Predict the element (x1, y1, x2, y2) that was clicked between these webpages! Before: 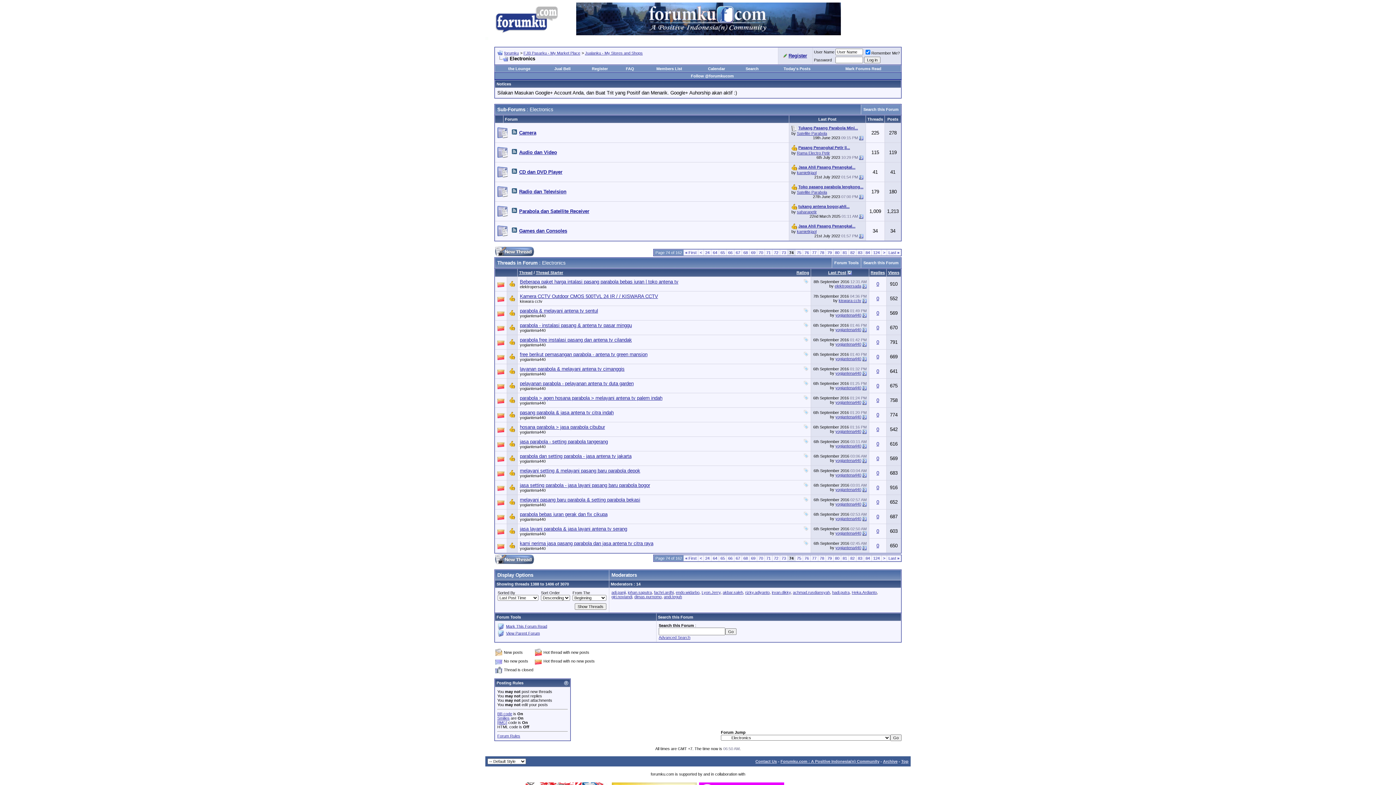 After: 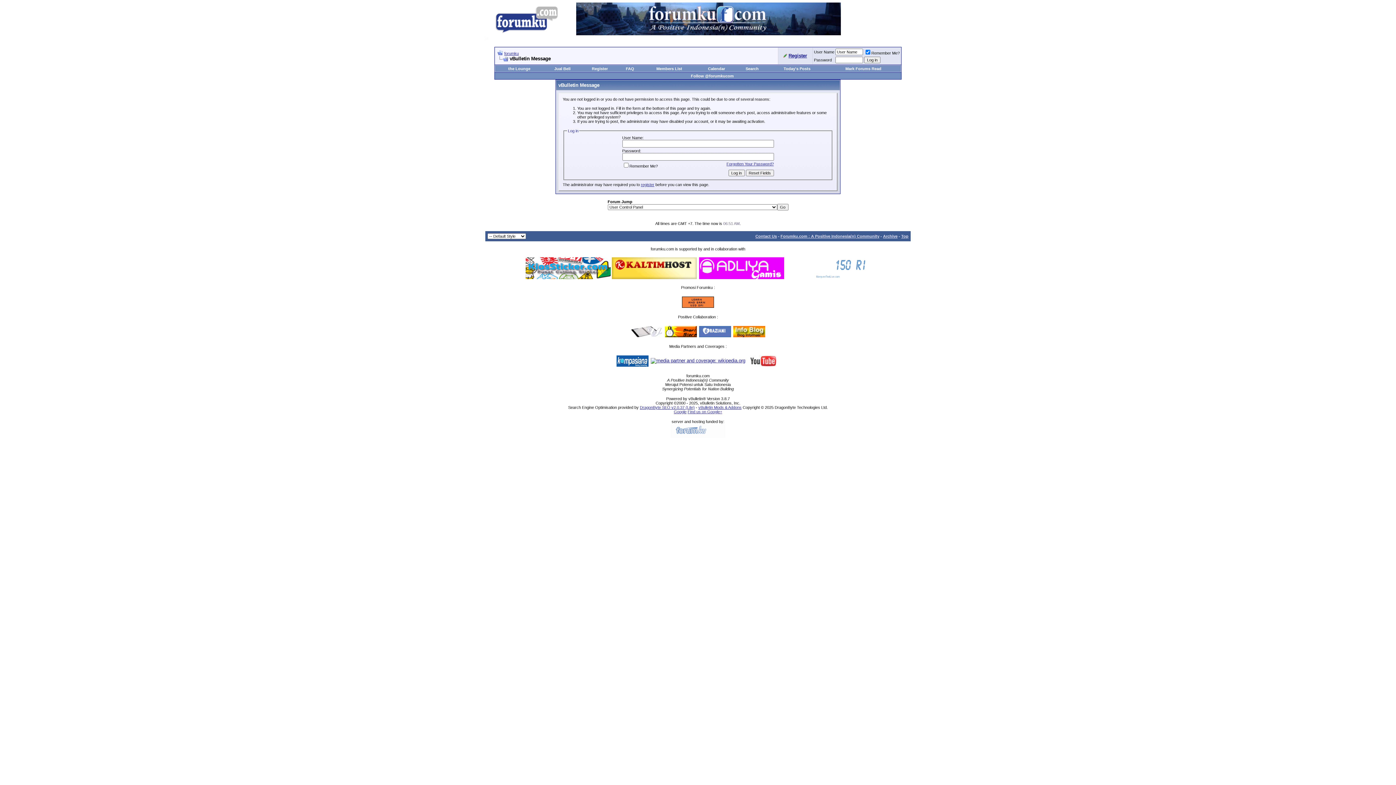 Action: bbox: (835, 487, 861, 492) label: yogiantena440